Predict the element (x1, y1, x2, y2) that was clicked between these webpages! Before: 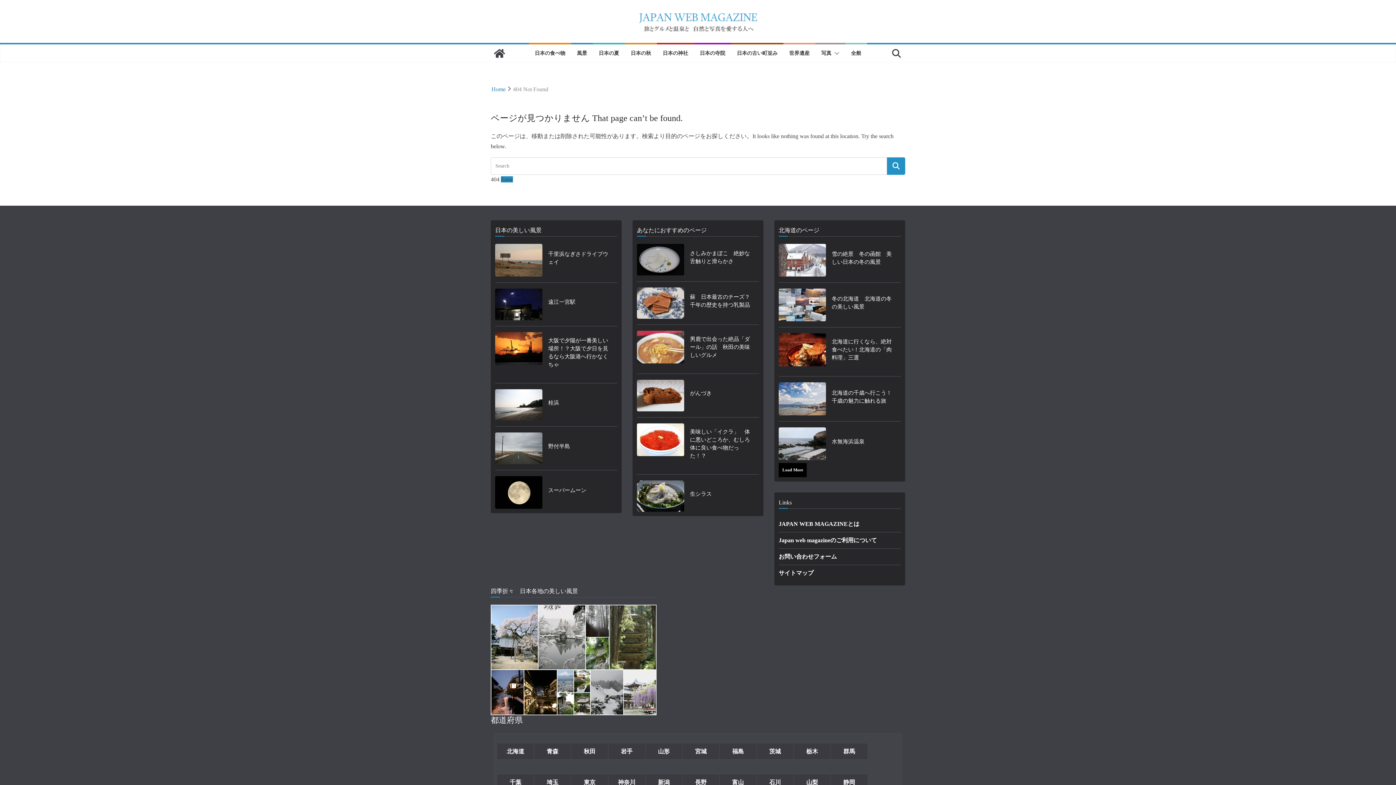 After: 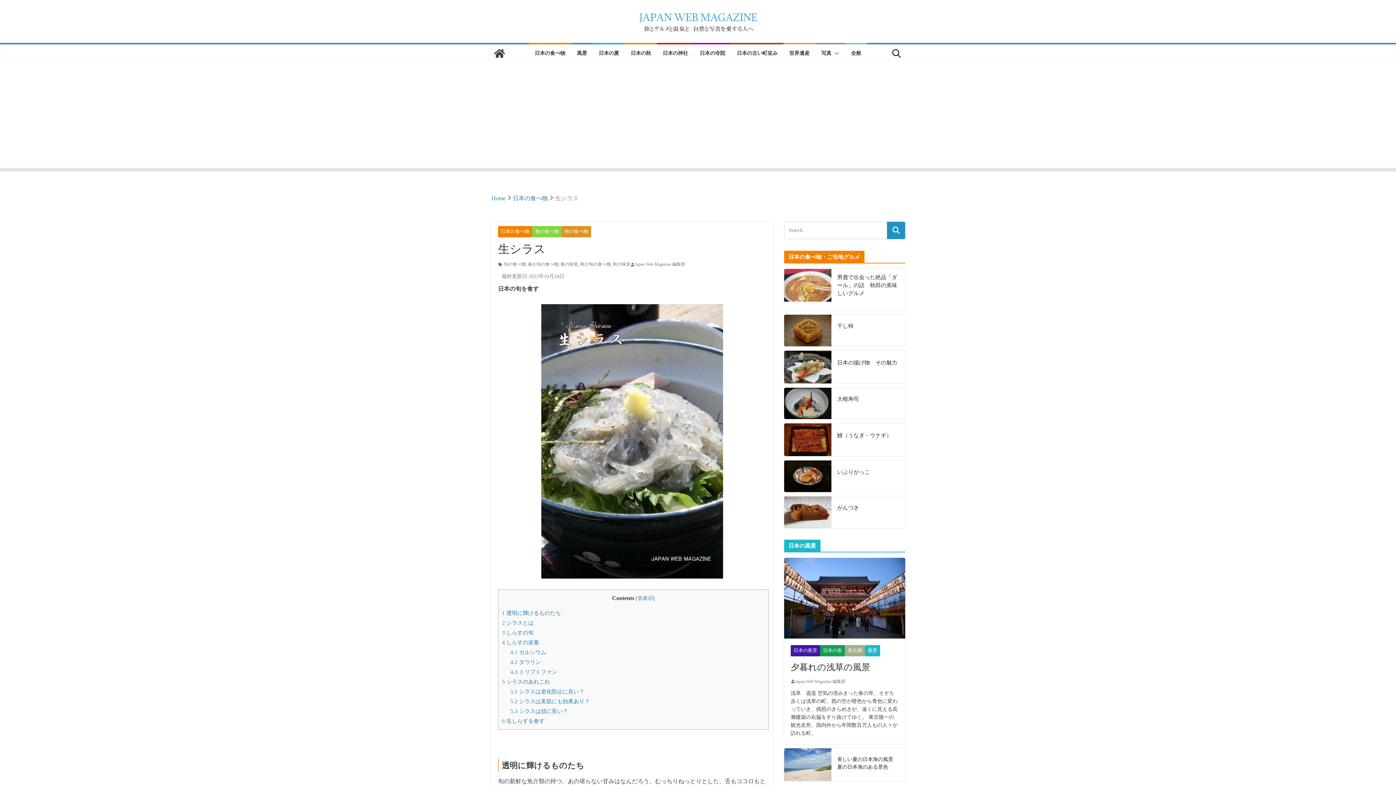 Action: label: 生シラス bbox: (690, 490, 753, 498)